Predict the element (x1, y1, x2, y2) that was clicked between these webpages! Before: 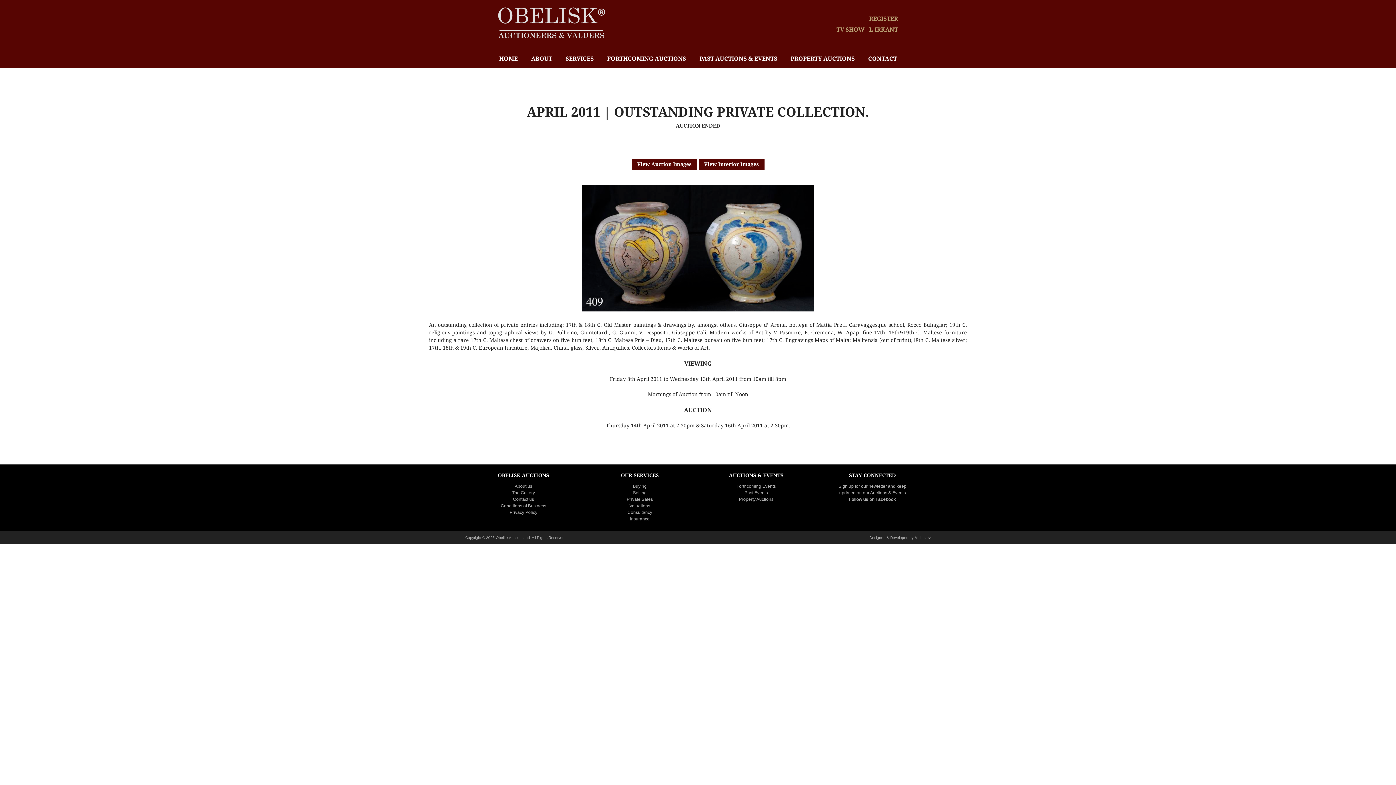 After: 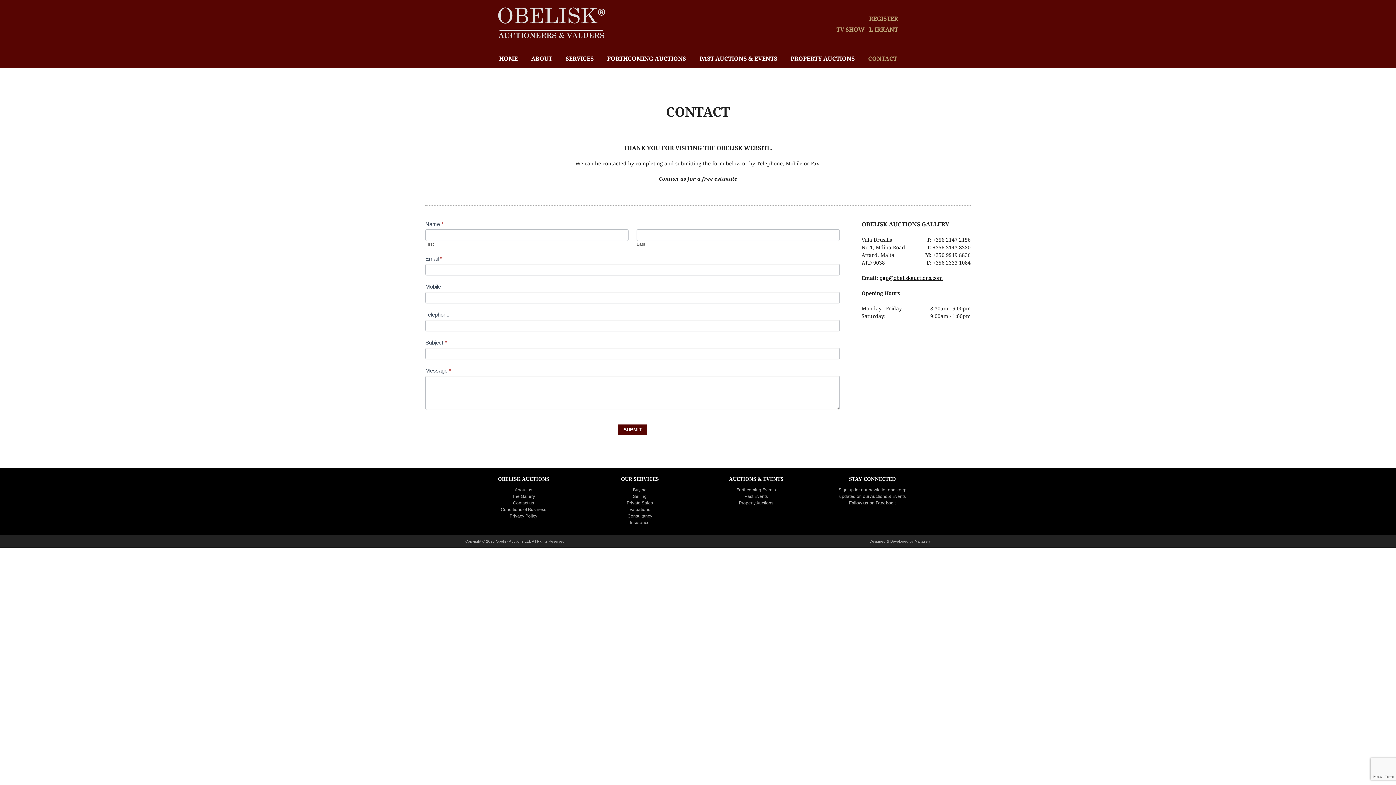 Action: bbox: (868, 49, 897, 68) label: CONTACT